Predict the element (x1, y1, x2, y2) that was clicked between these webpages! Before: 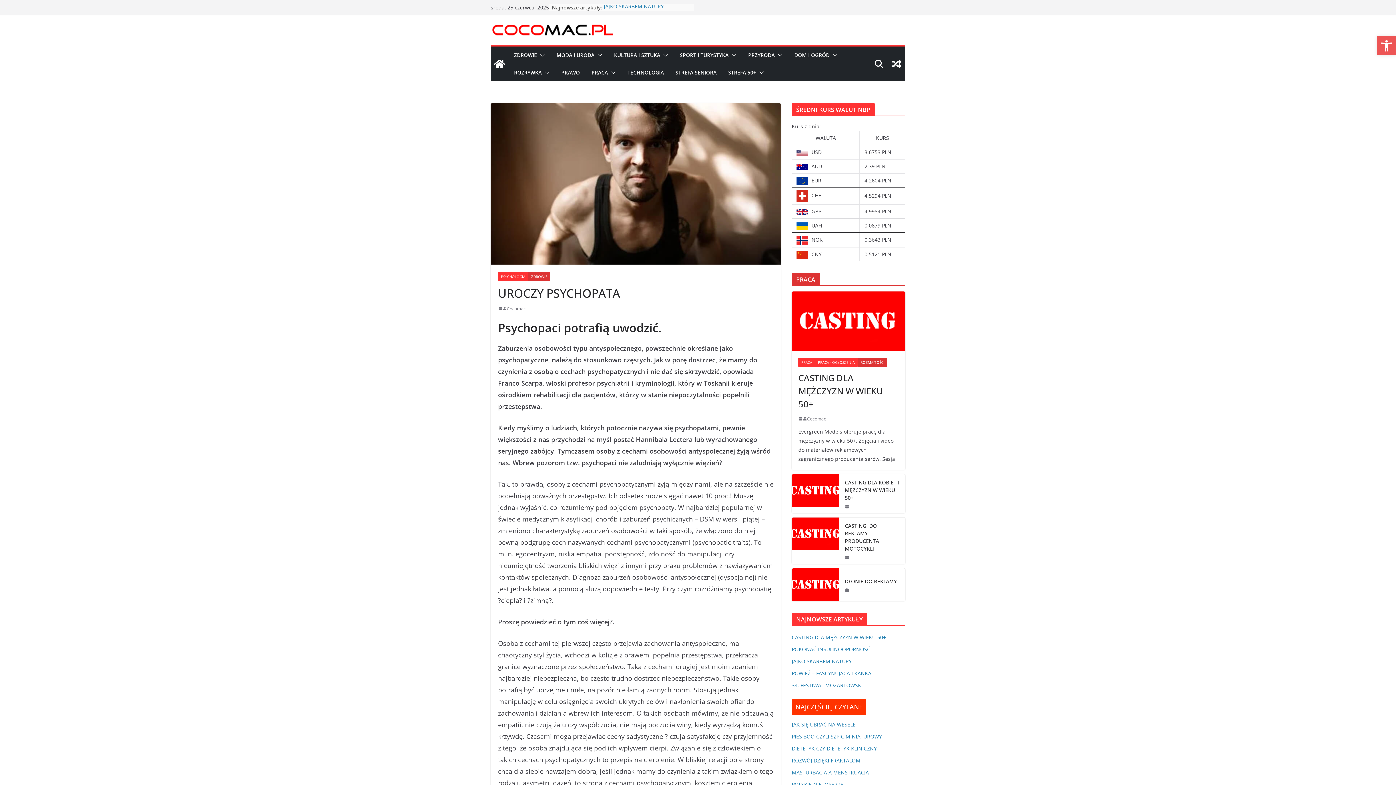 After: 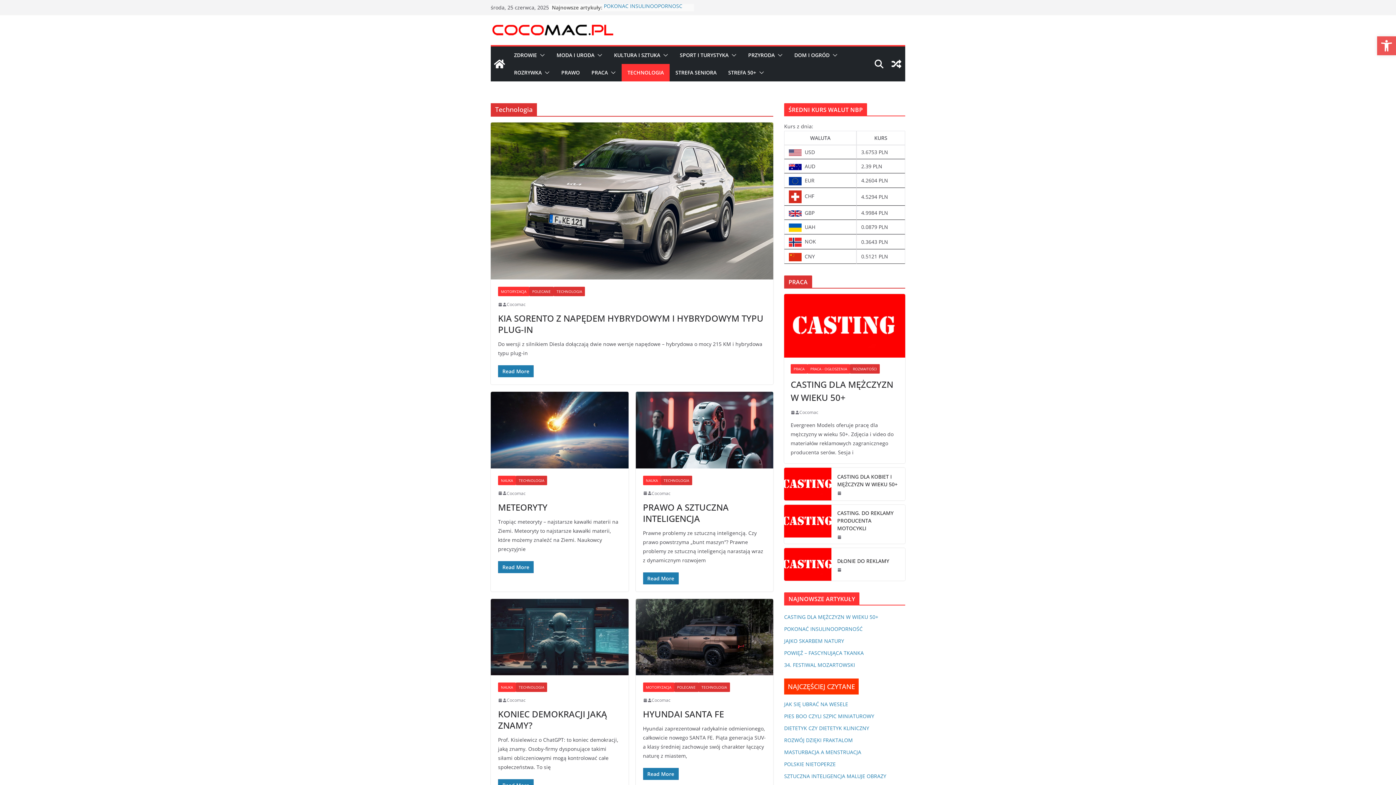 Action: bbox: (627, 67, 664, 77) label: TECHNOLOGIA